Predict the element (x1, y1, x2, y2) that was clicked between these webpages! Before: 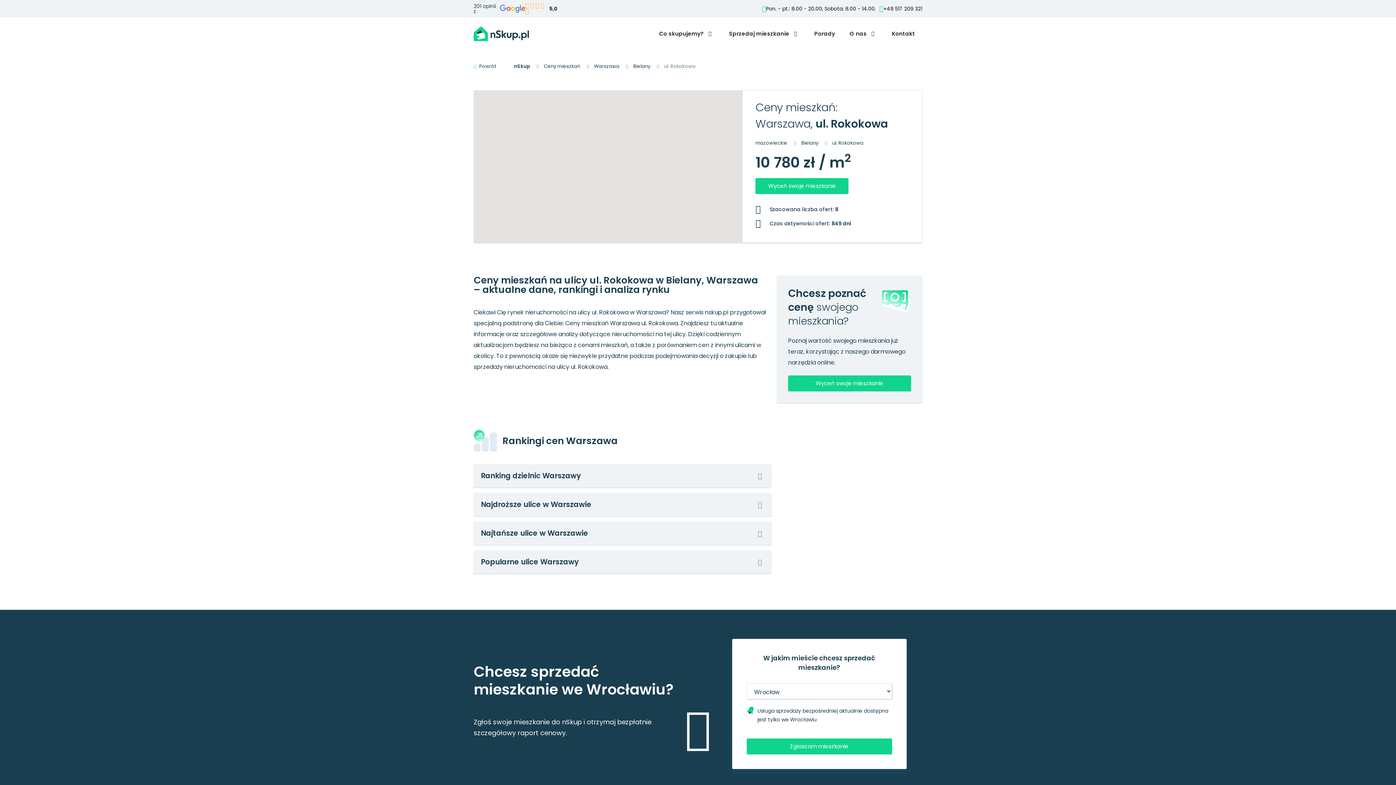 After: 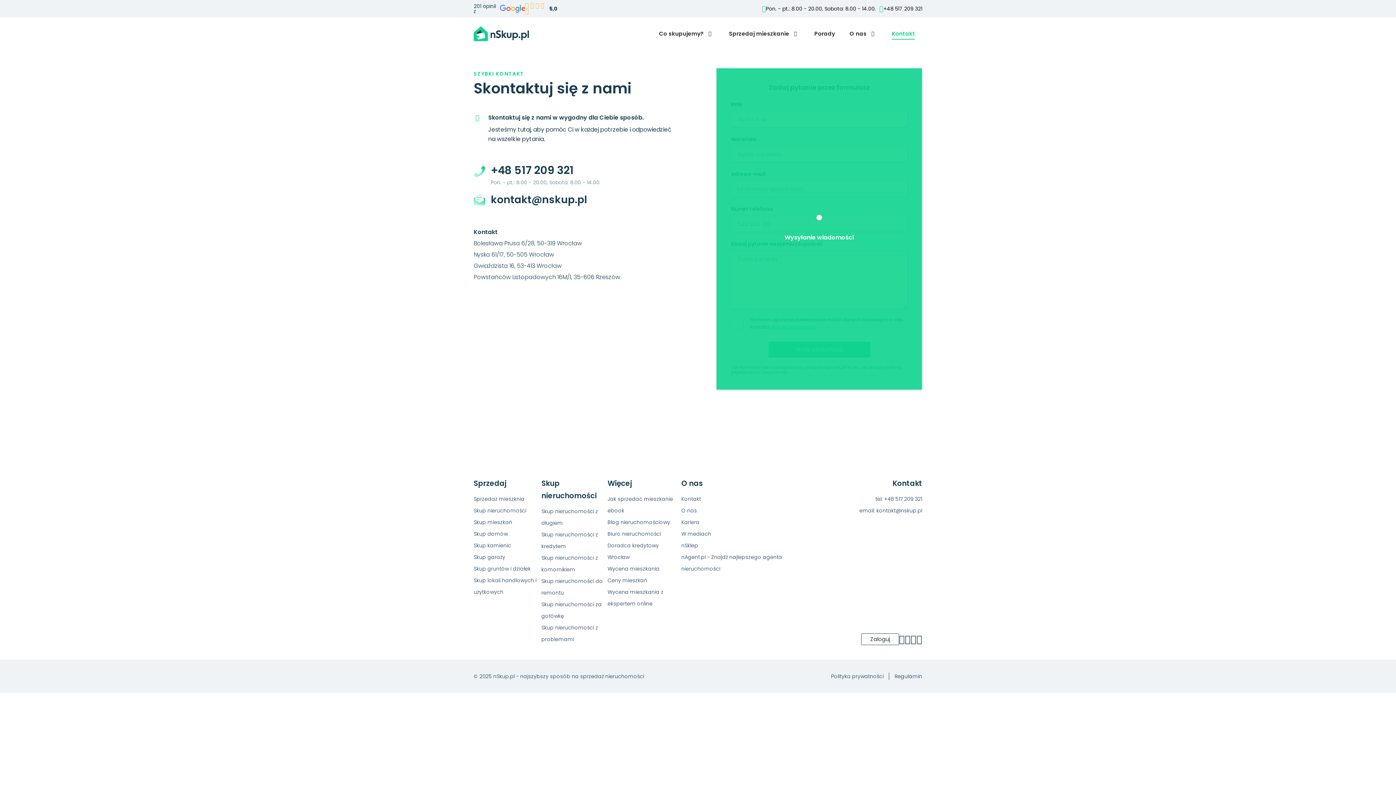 Action: bbox: (892, 27, 915, 39) label: Kontakt